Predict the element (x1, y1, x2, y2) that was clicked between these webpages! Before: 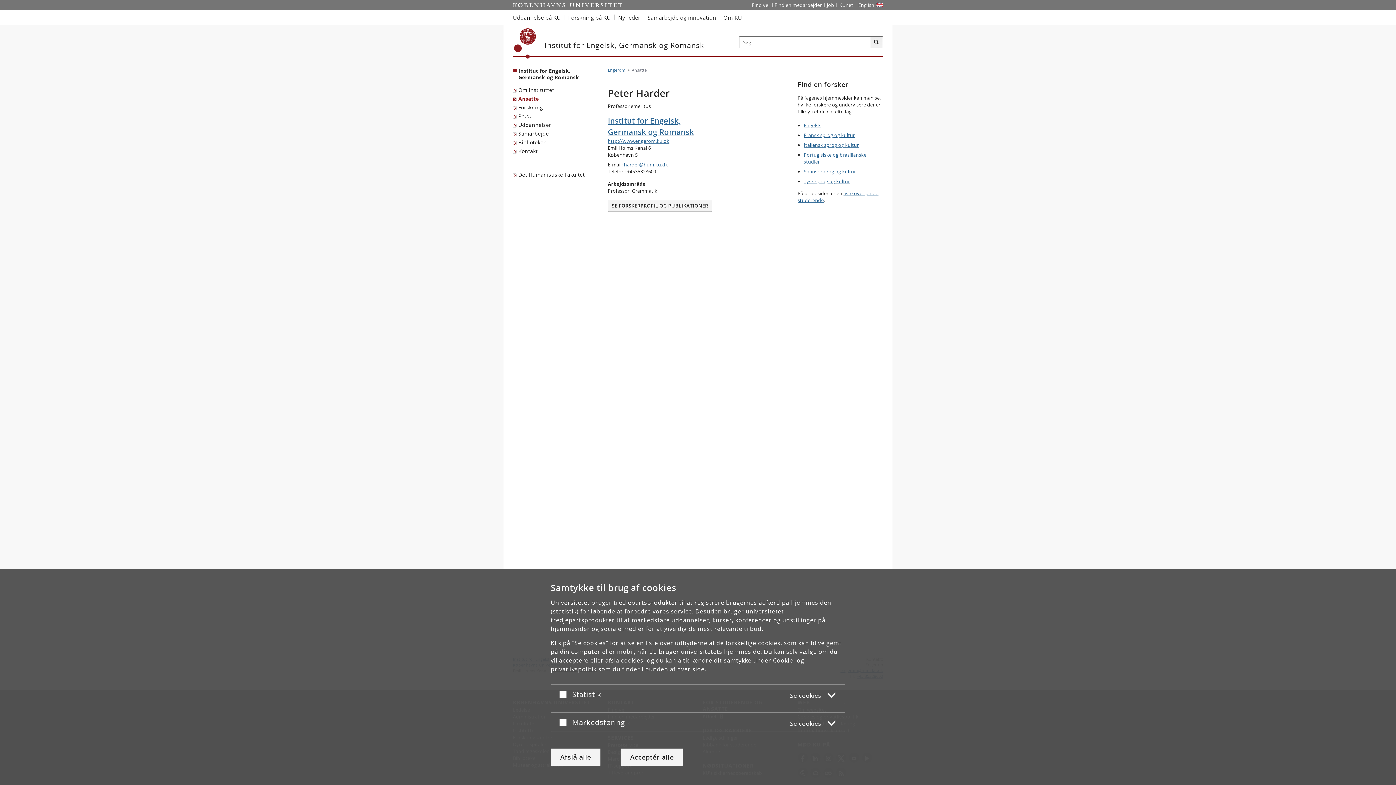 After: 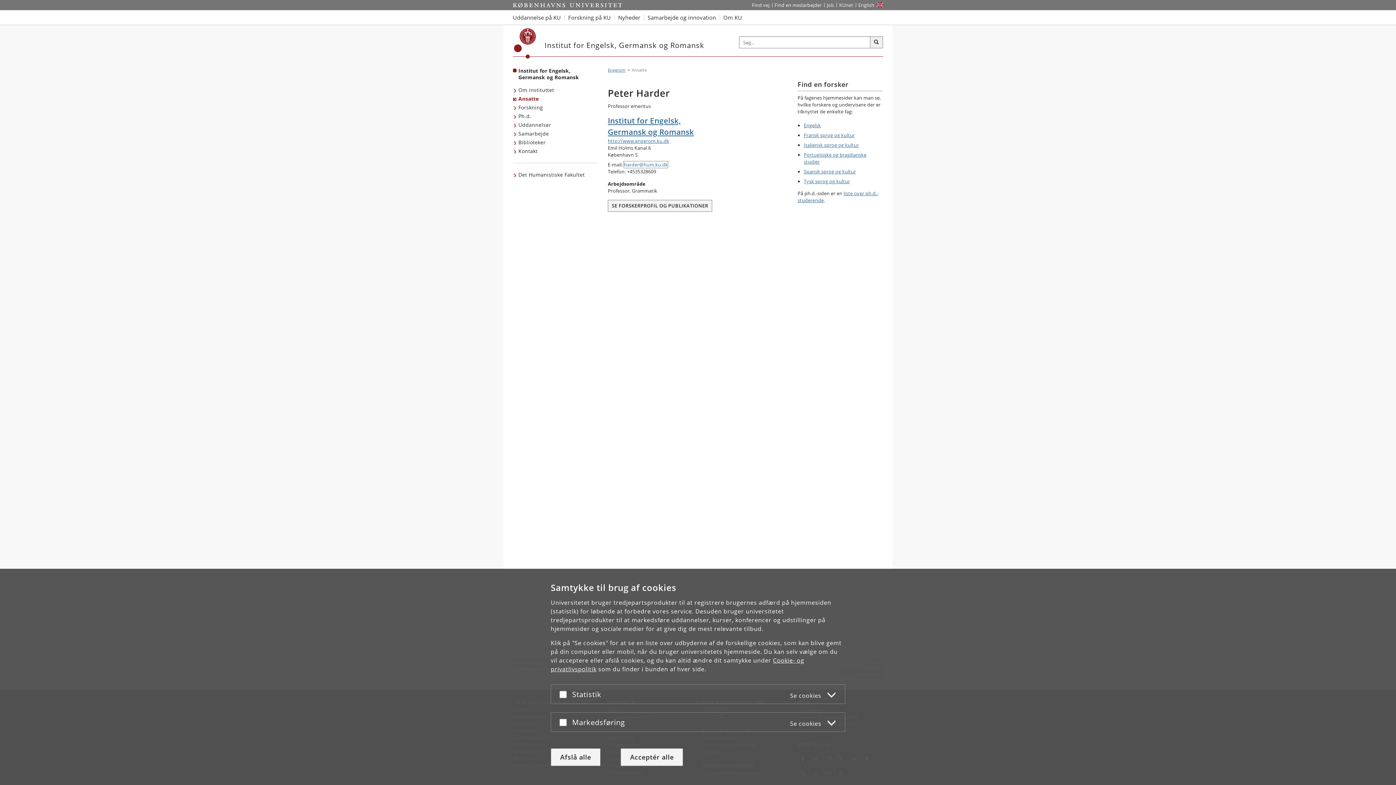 Action: label: harder@hum.ku.dk bbox: (624, 161, 668, 168)